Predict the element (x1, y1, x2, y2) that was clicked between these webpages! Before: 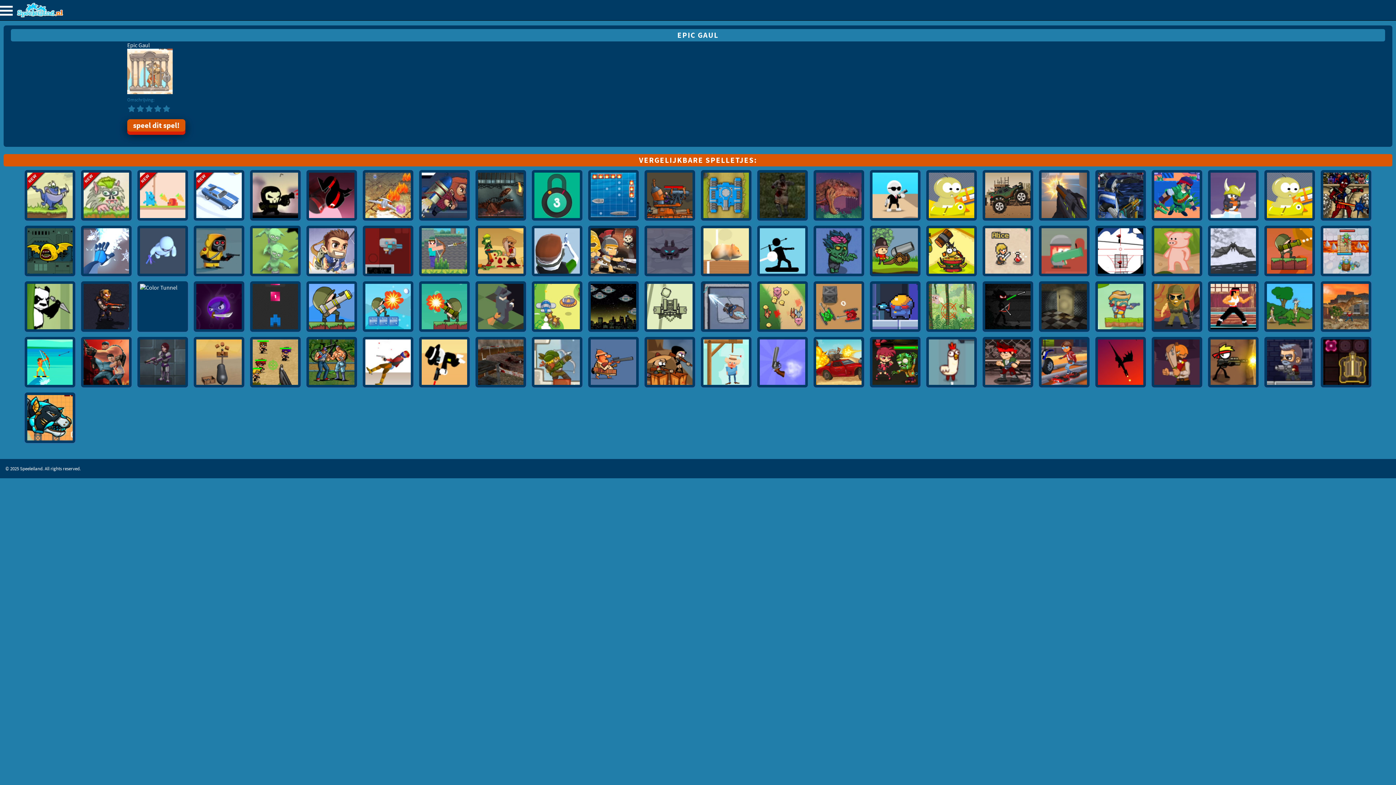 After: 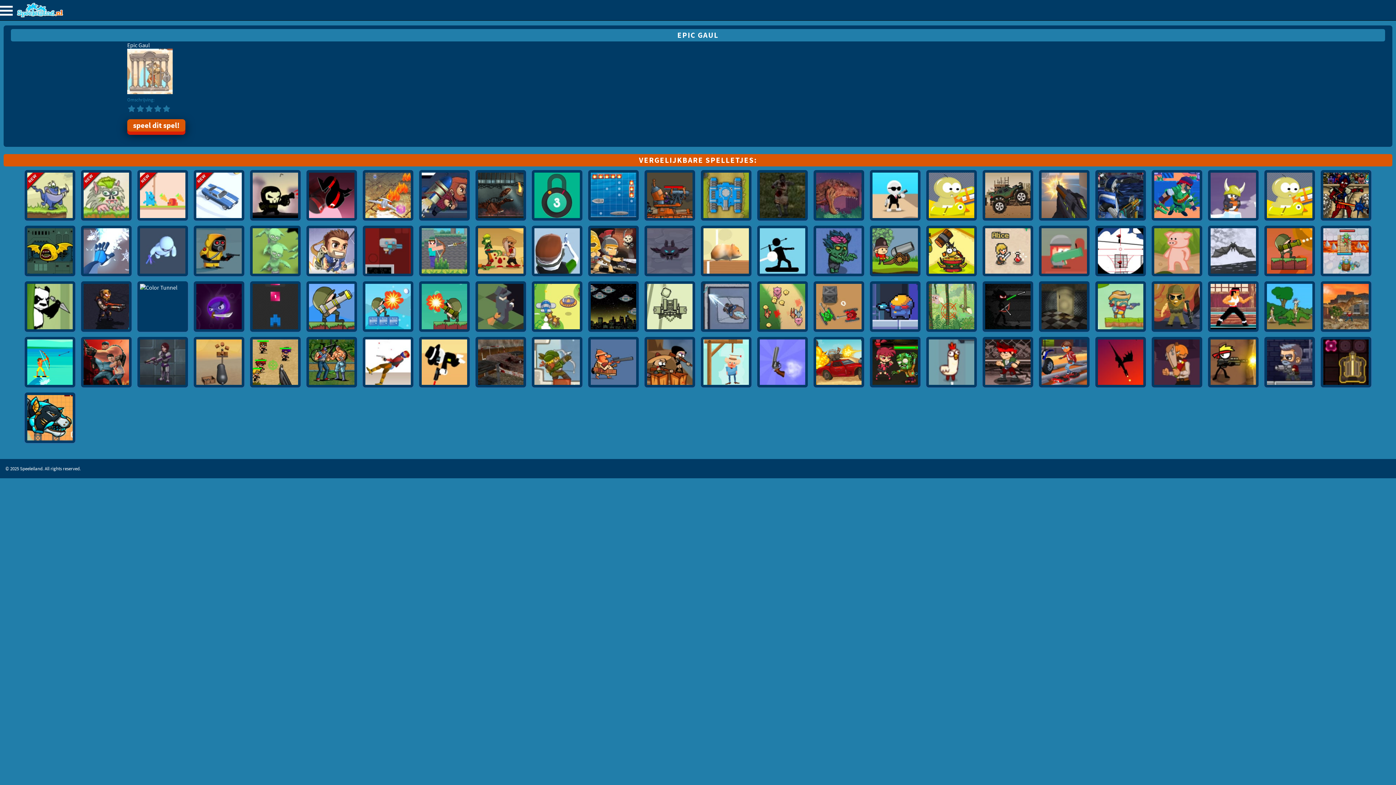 Action: bbox: (127, 88, 172, 95)